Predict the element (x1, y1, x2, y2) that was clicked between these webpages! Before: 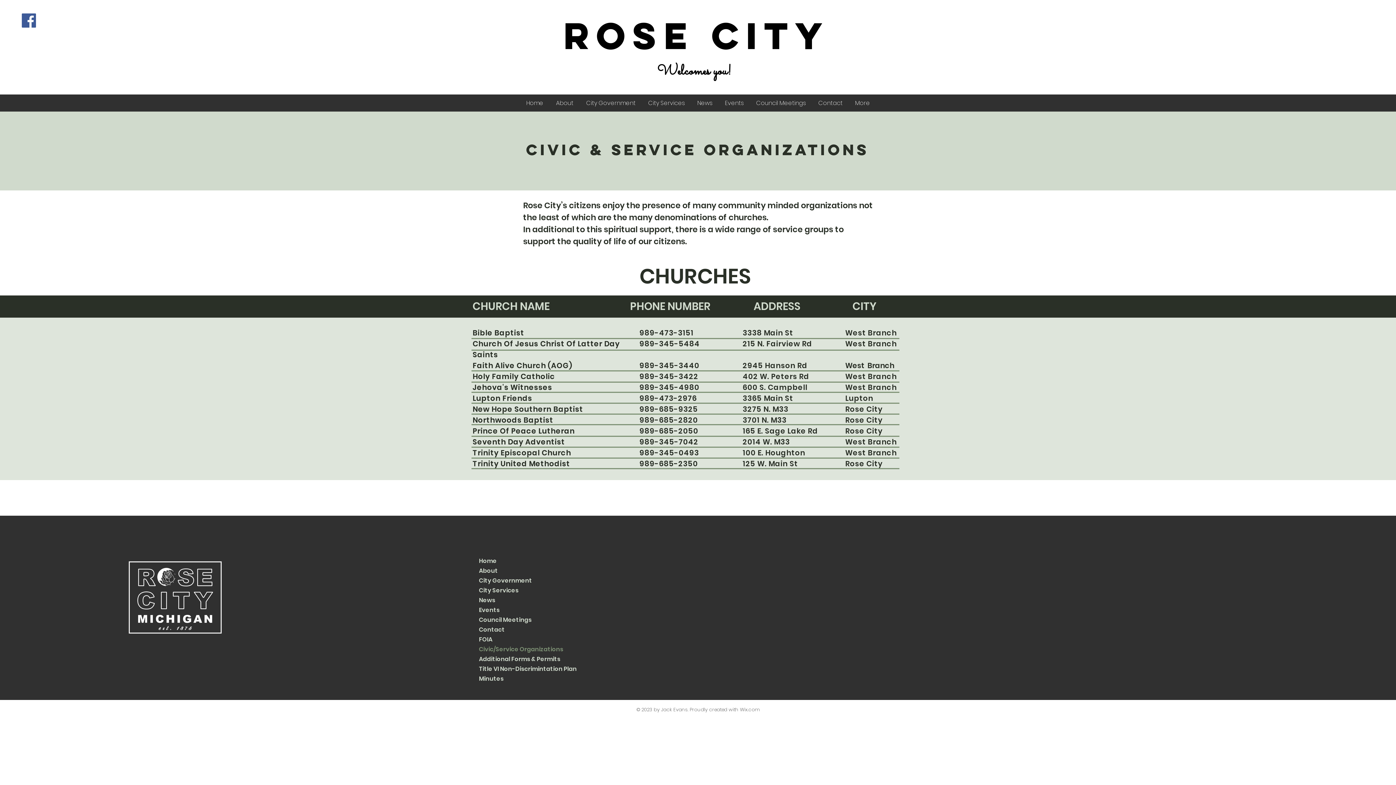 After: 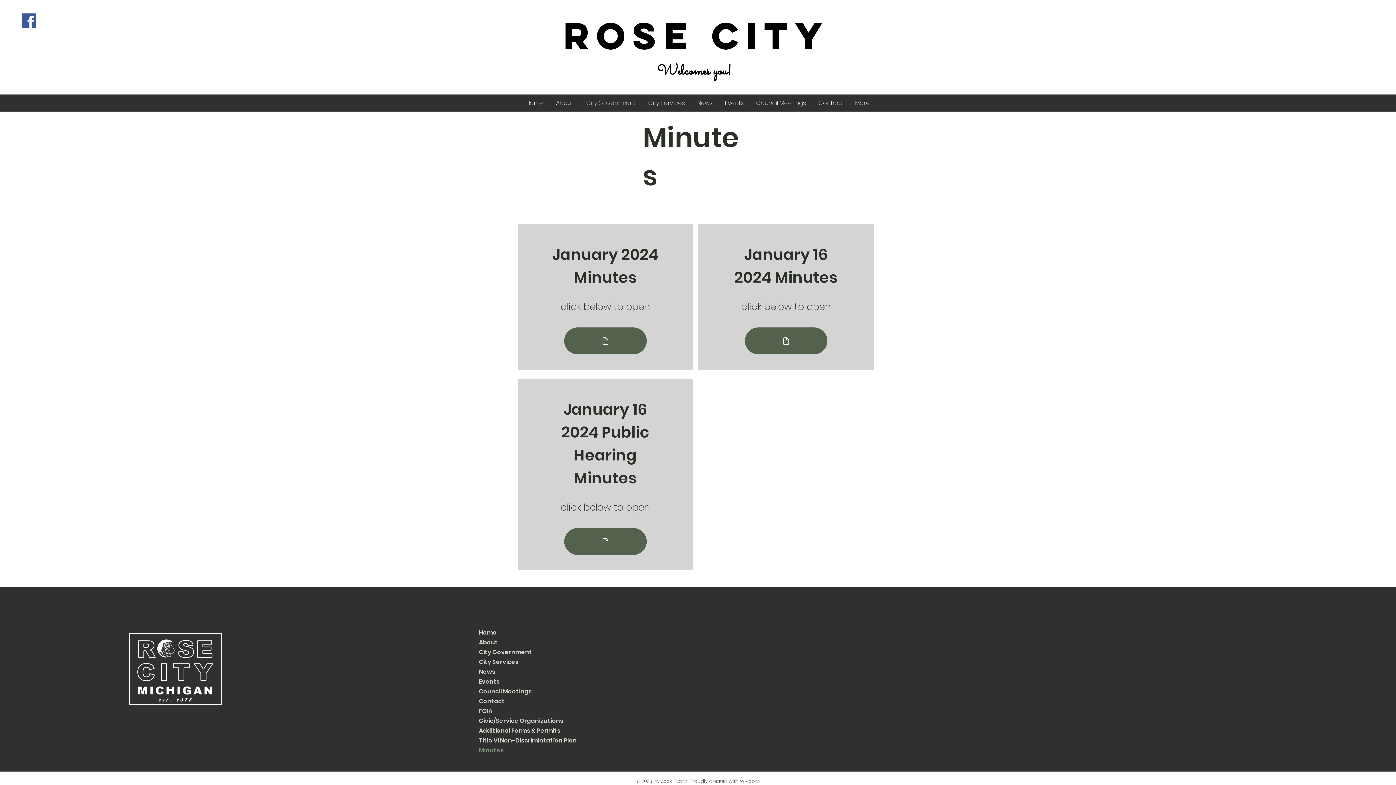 Action: bbox: (479, 674, 568, 684) label: Minutes